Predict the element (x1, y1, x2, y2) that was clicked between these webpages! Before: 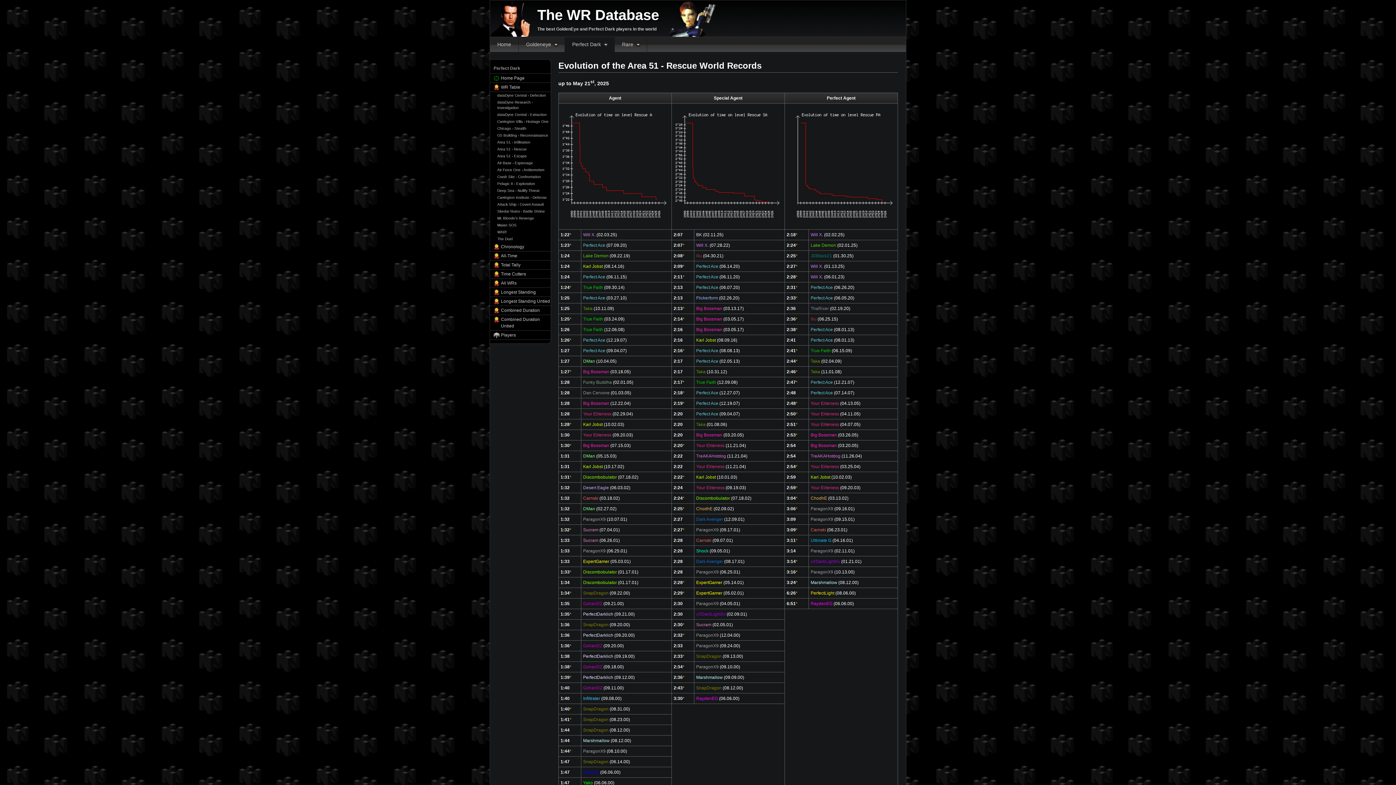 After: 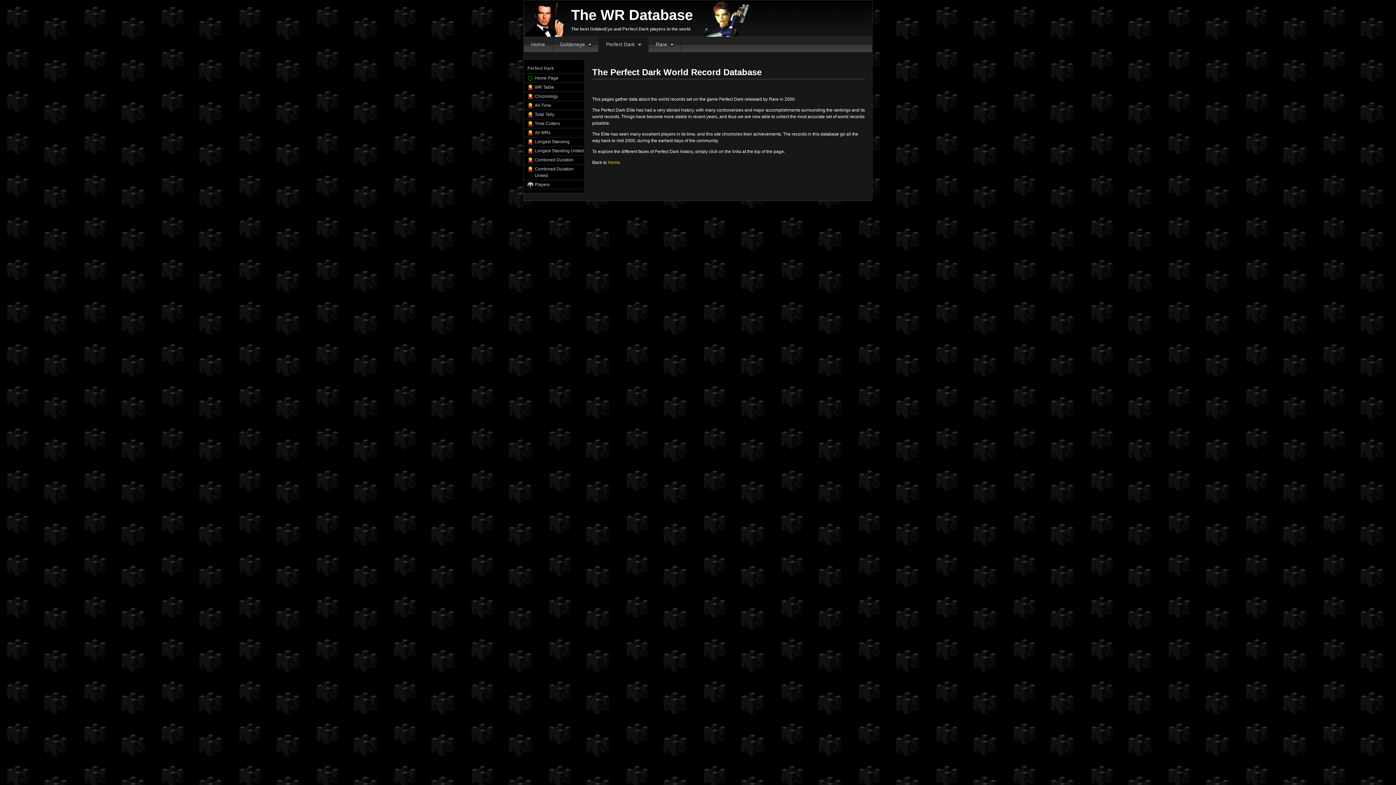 Action: label: Home Page bbox: (490, 73, 550, 82)